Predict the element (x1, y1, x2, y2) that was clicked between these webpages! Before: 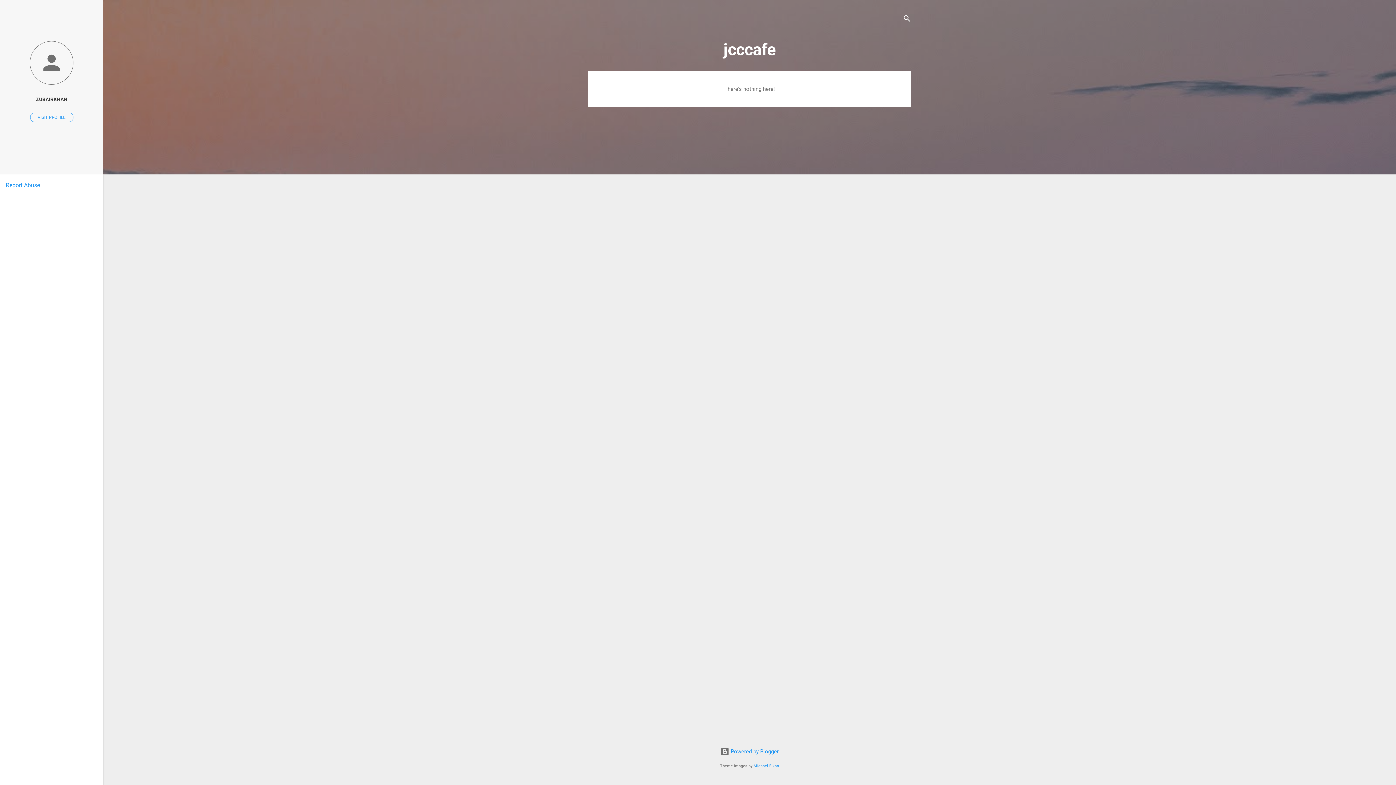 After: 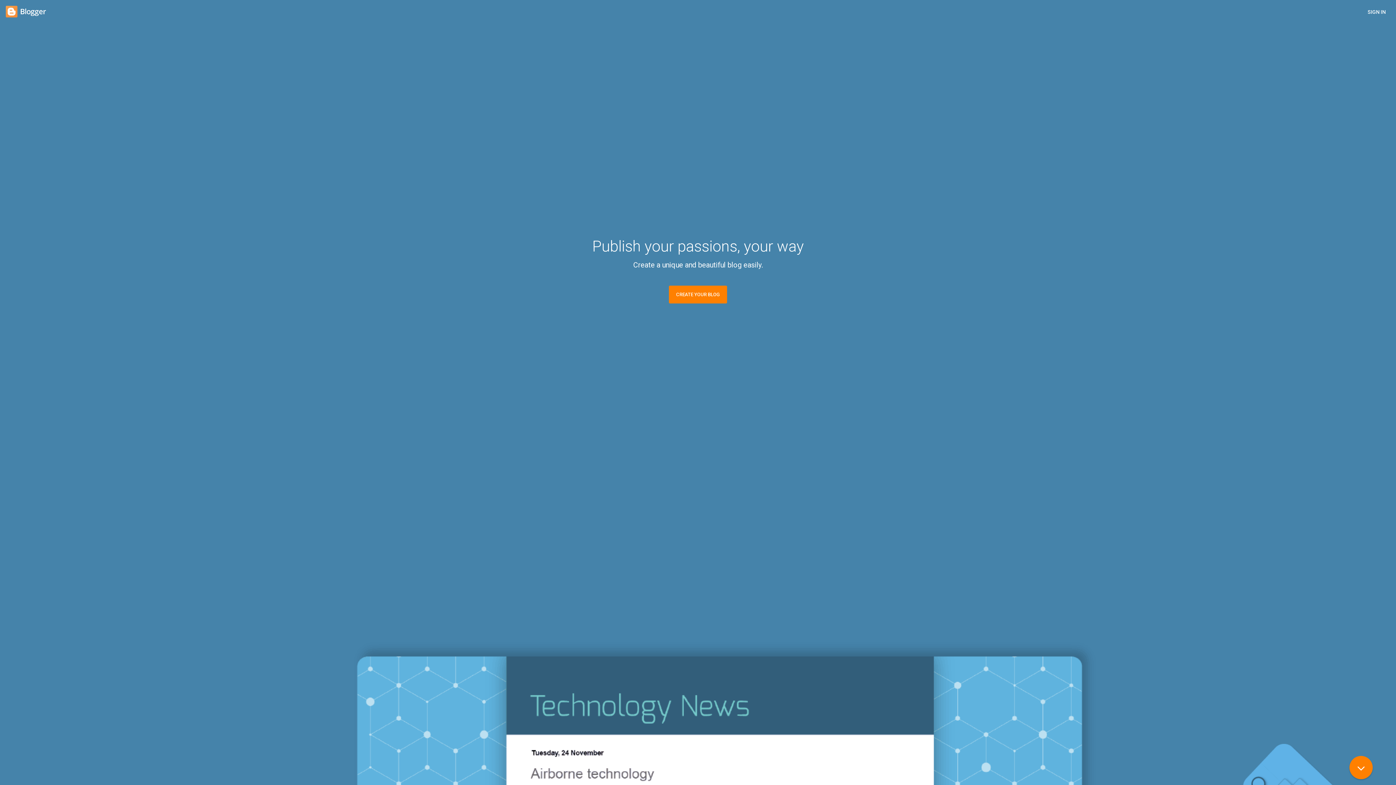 Action: label:  Powered by Blogger bbox: (720, 748, 778, 755)